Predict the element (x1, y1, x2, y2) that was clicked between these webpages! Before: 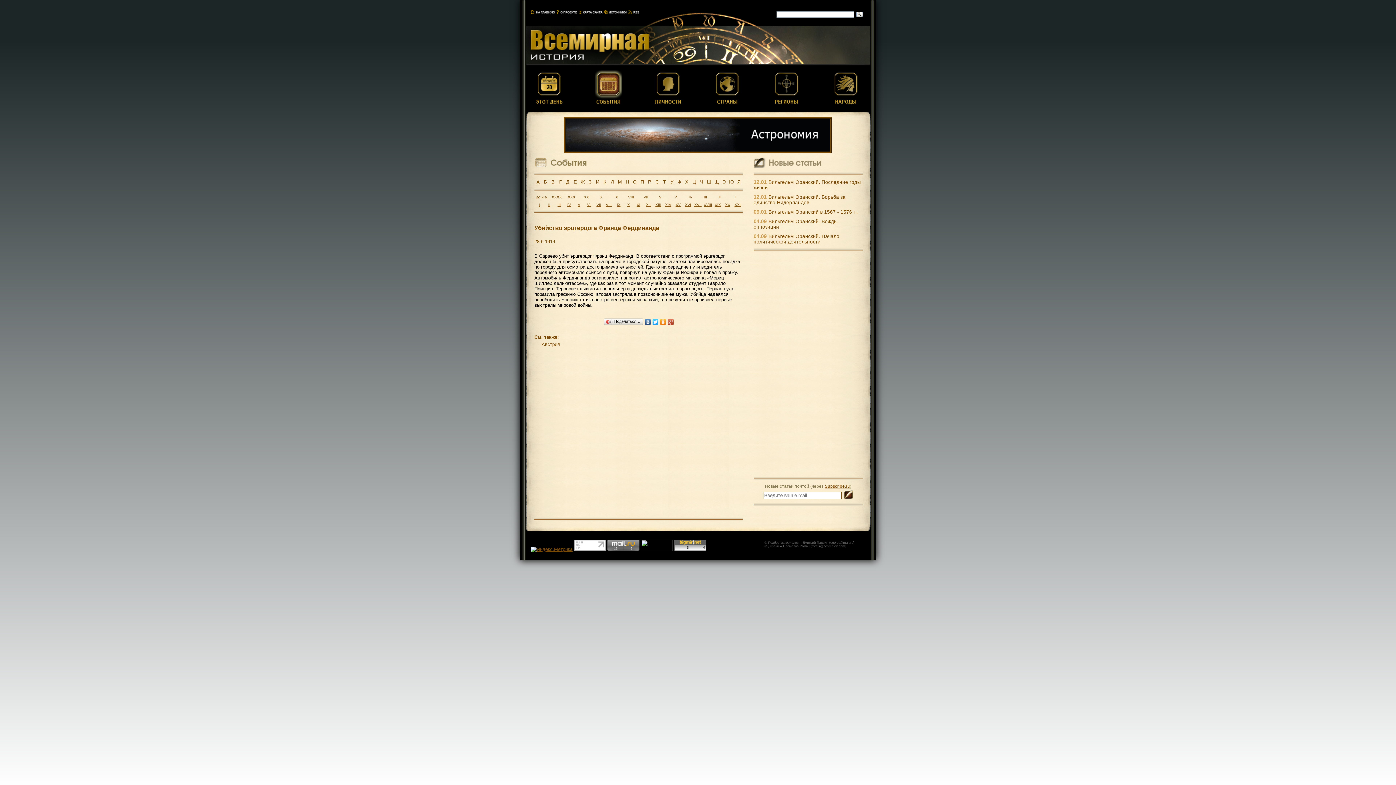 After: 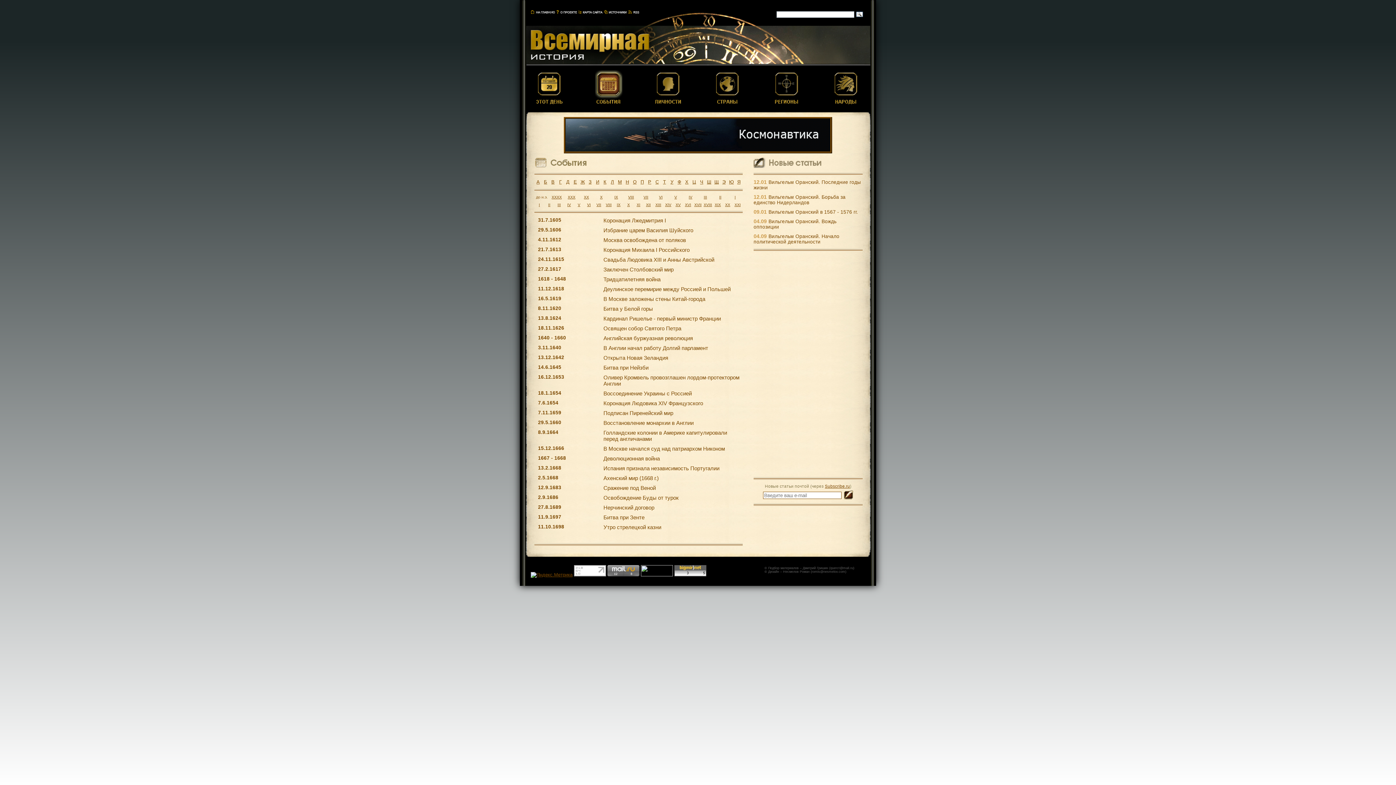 Action: bbox: (694, 202, 701, 206) label: XVII